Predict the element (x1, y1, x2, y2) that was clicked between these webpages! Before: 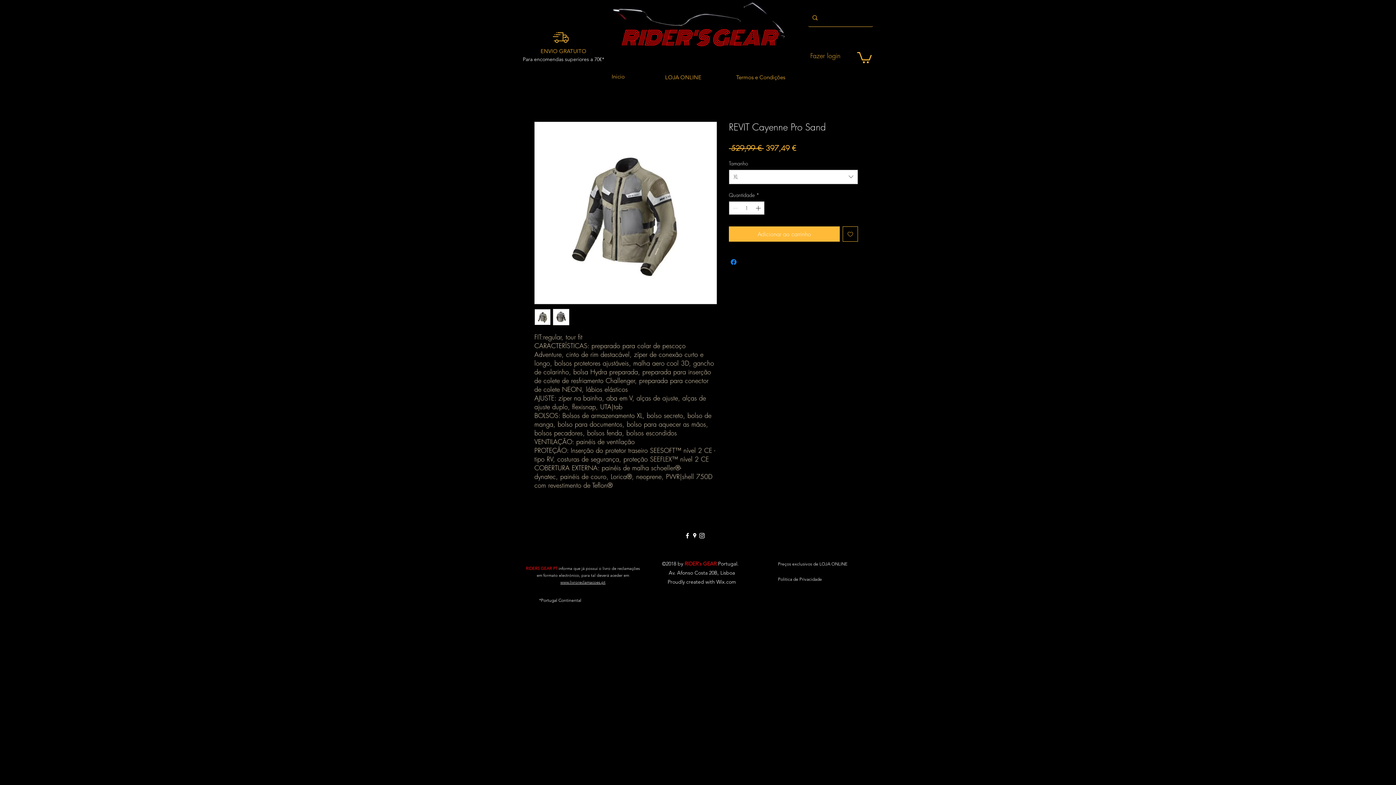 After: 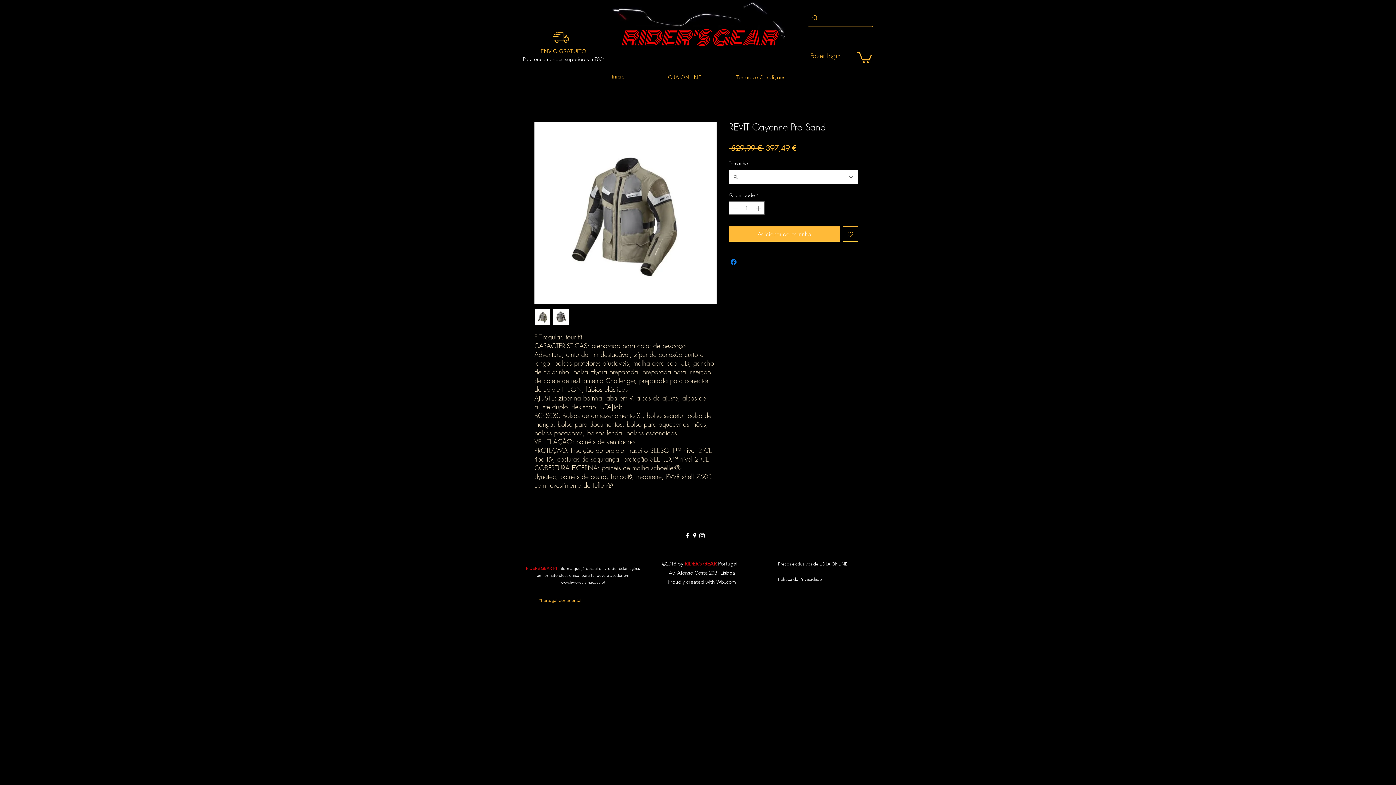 Action: label: *Portugal Continental bbox: (538, 593, 582, 607)